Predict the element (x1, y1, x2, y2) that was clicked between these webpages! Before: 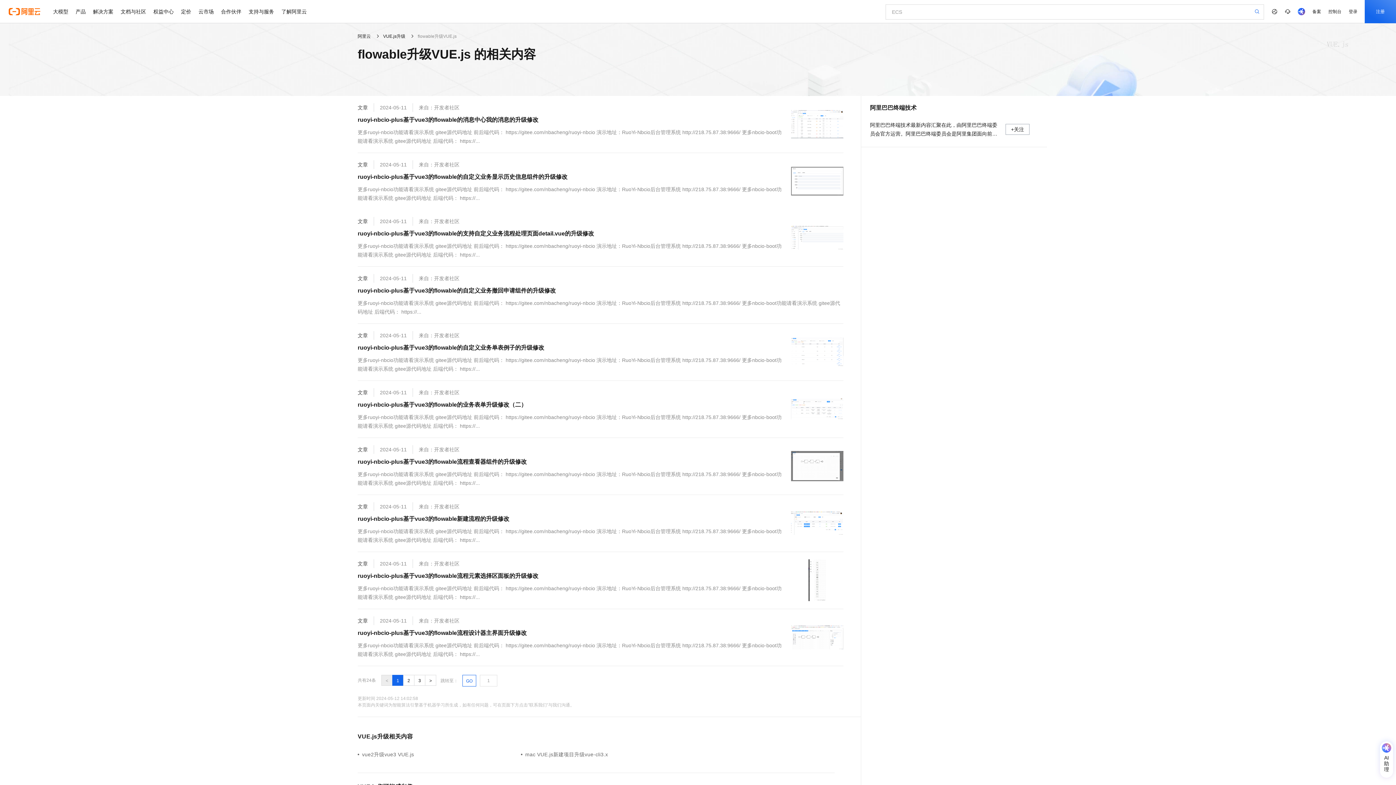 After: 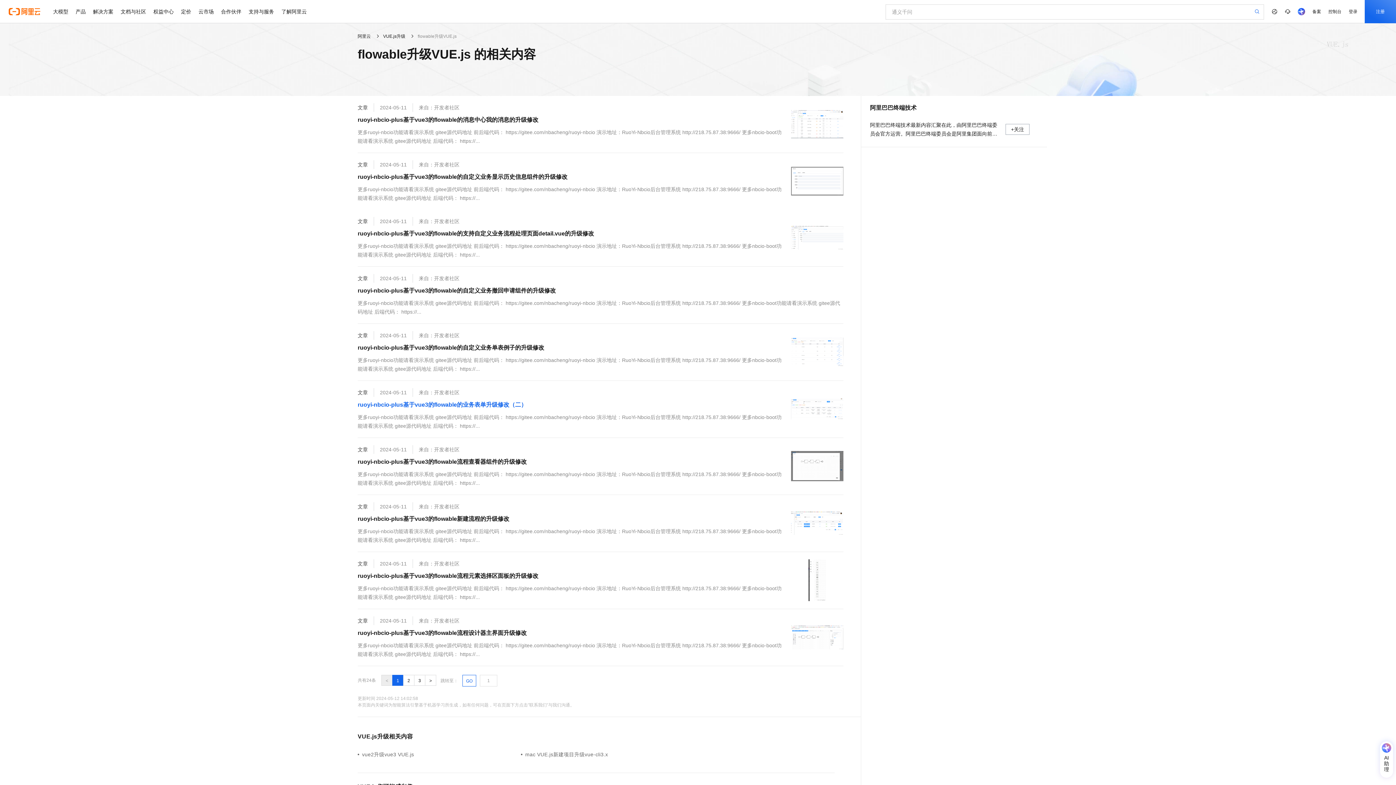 Action: bbox: (357, 400, 526, 410) label: ruoyi-nbcio-plus基于vue3的flowable的业务表单升级修改（二）